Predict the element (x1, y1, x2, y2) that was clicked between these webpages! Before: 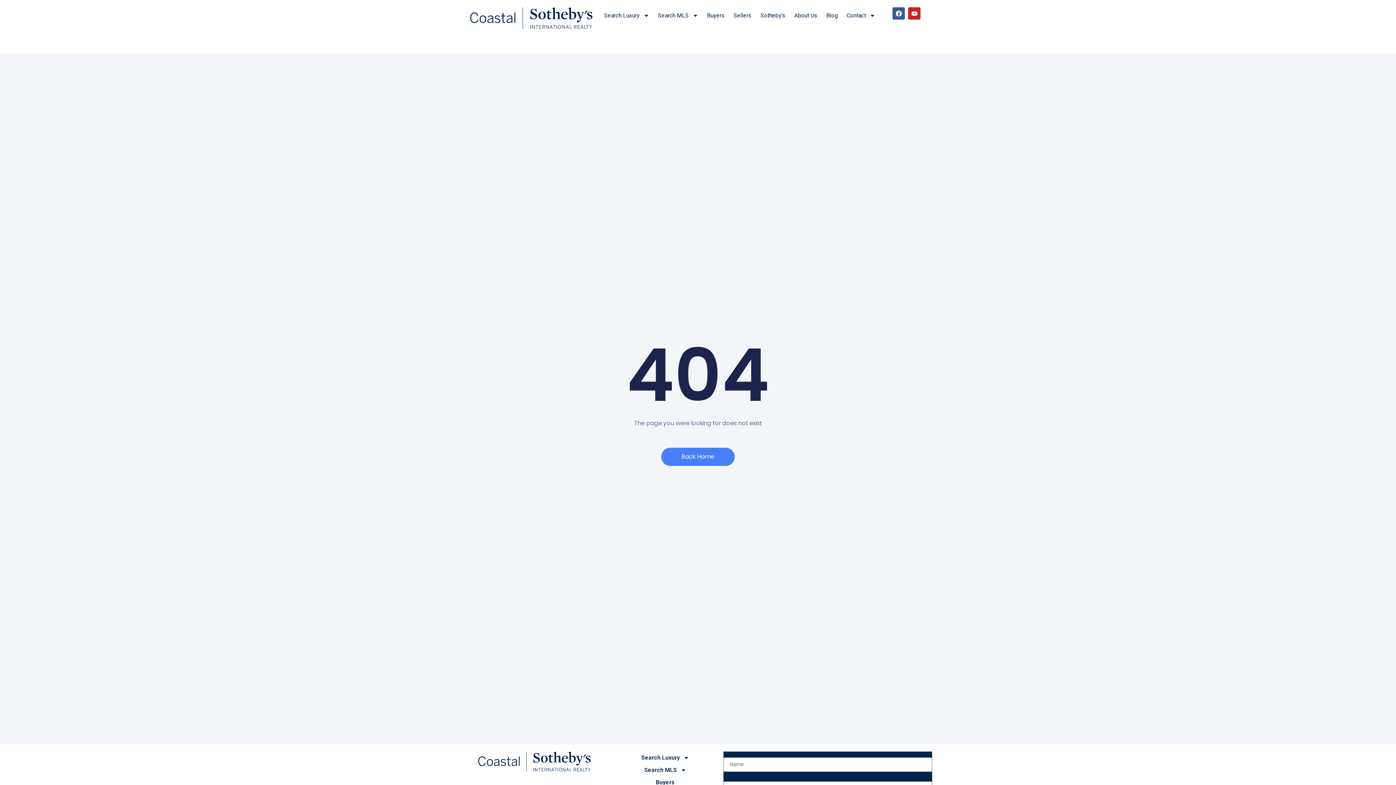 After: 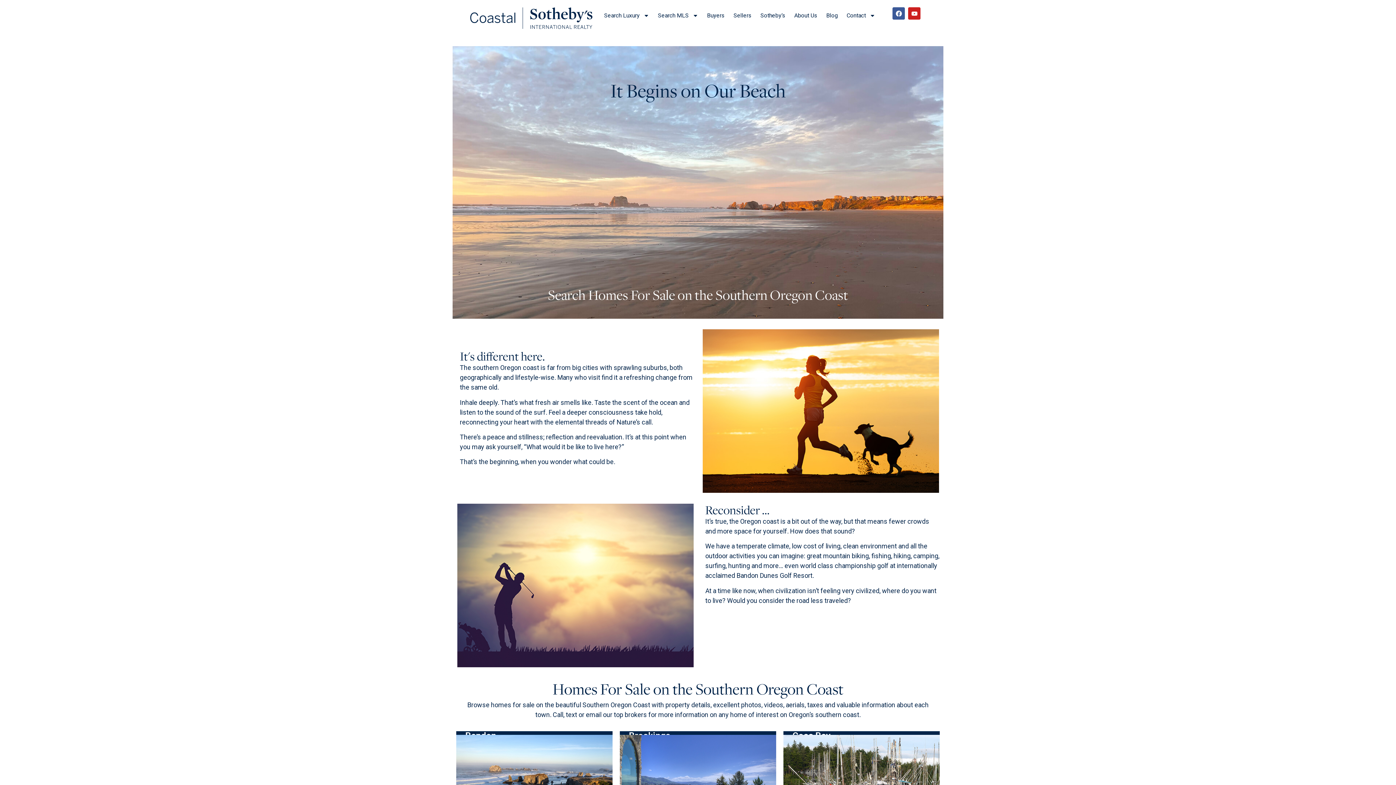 Action: bbox: (470, 7, 592, 29)